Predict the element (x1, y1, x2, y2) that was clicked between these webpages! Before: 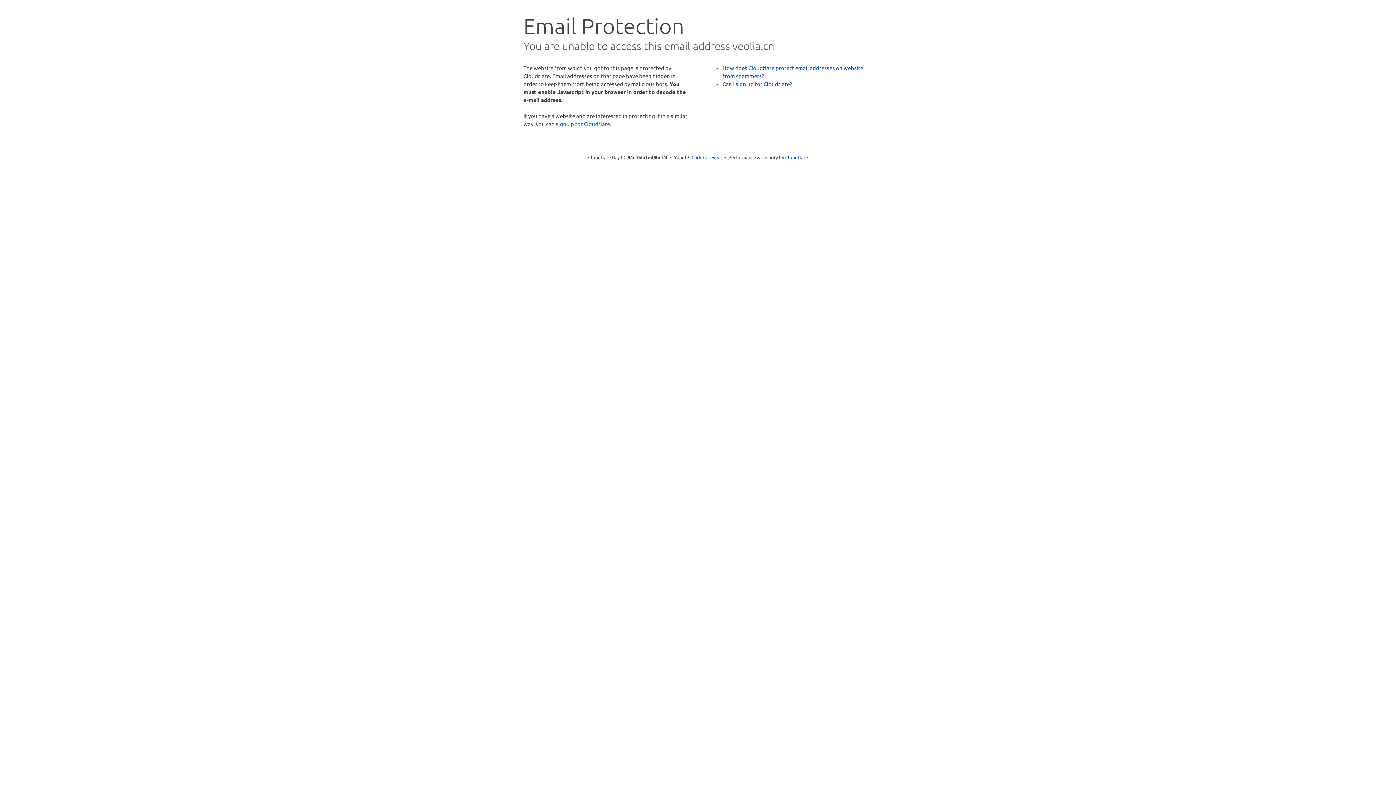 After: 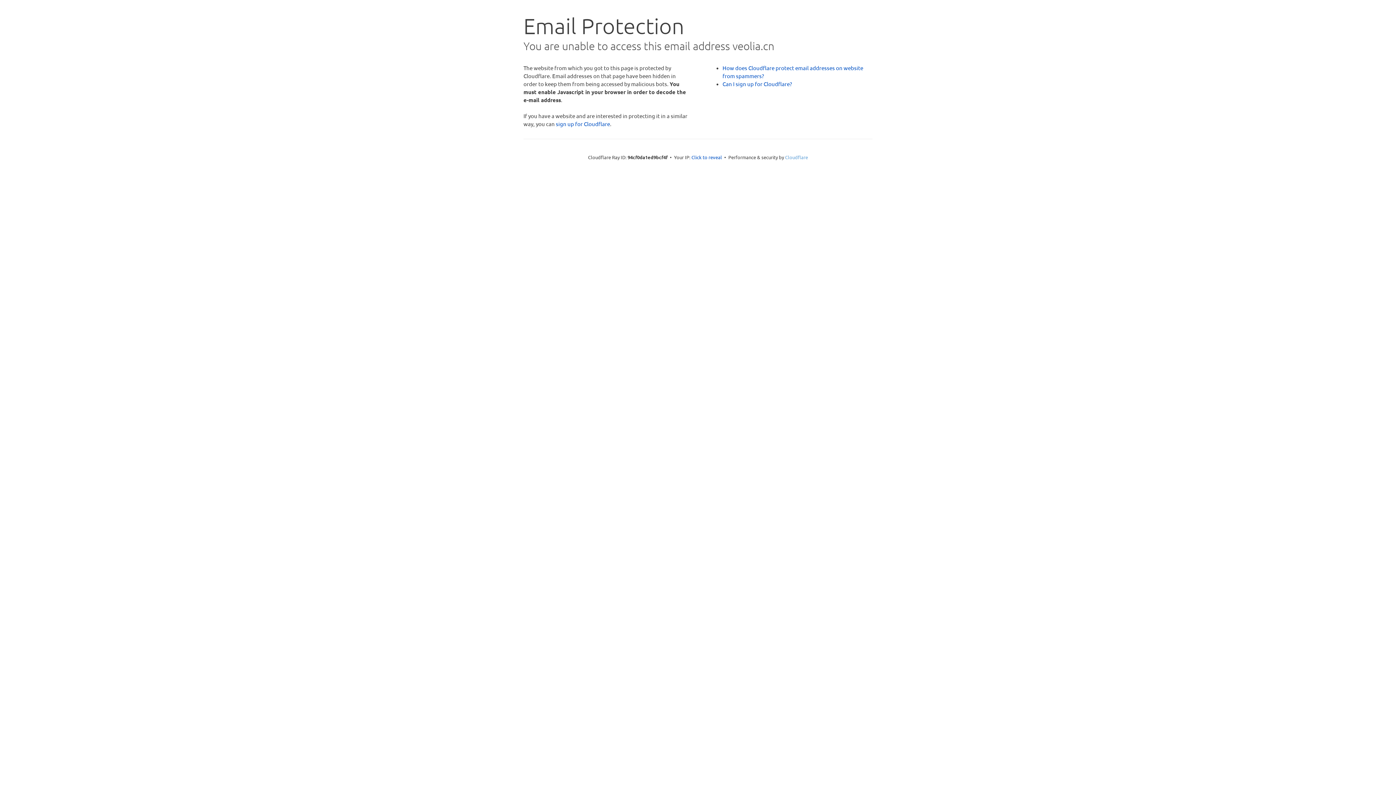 Action: bbox: (785, 154, 808, 160) label: Cloudflare